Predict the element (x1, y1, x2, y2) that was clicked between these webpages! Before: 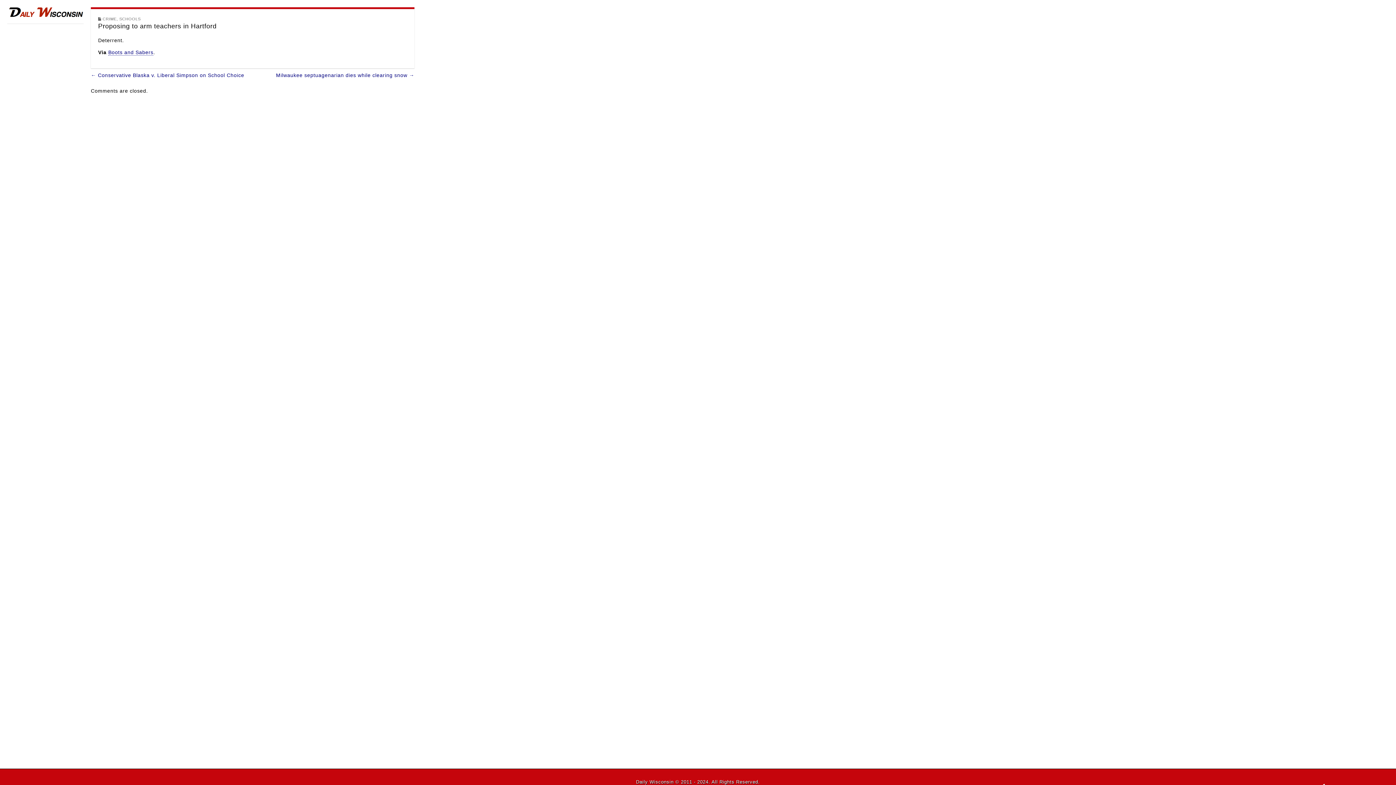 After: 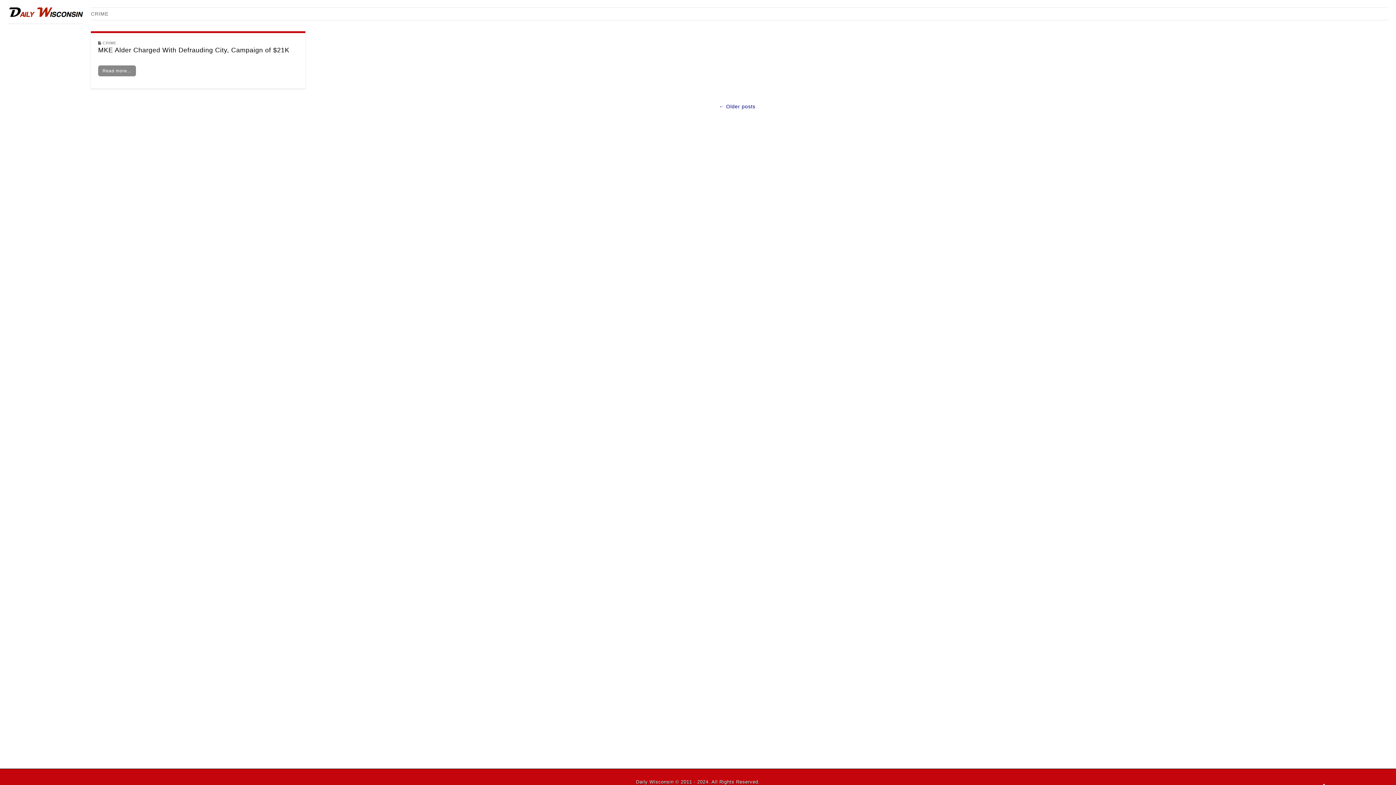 Action: bbox: (102, 16, 116, 21) label: CRIME